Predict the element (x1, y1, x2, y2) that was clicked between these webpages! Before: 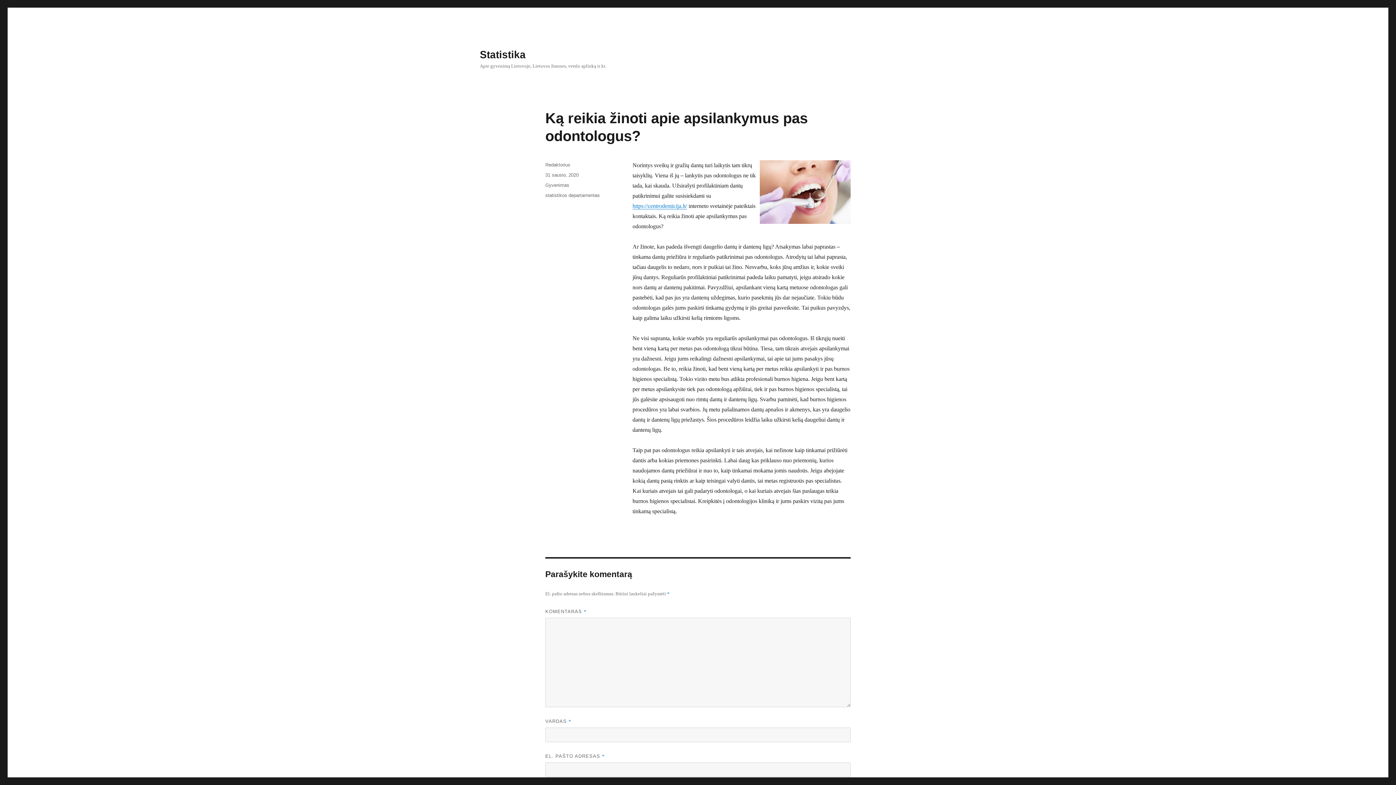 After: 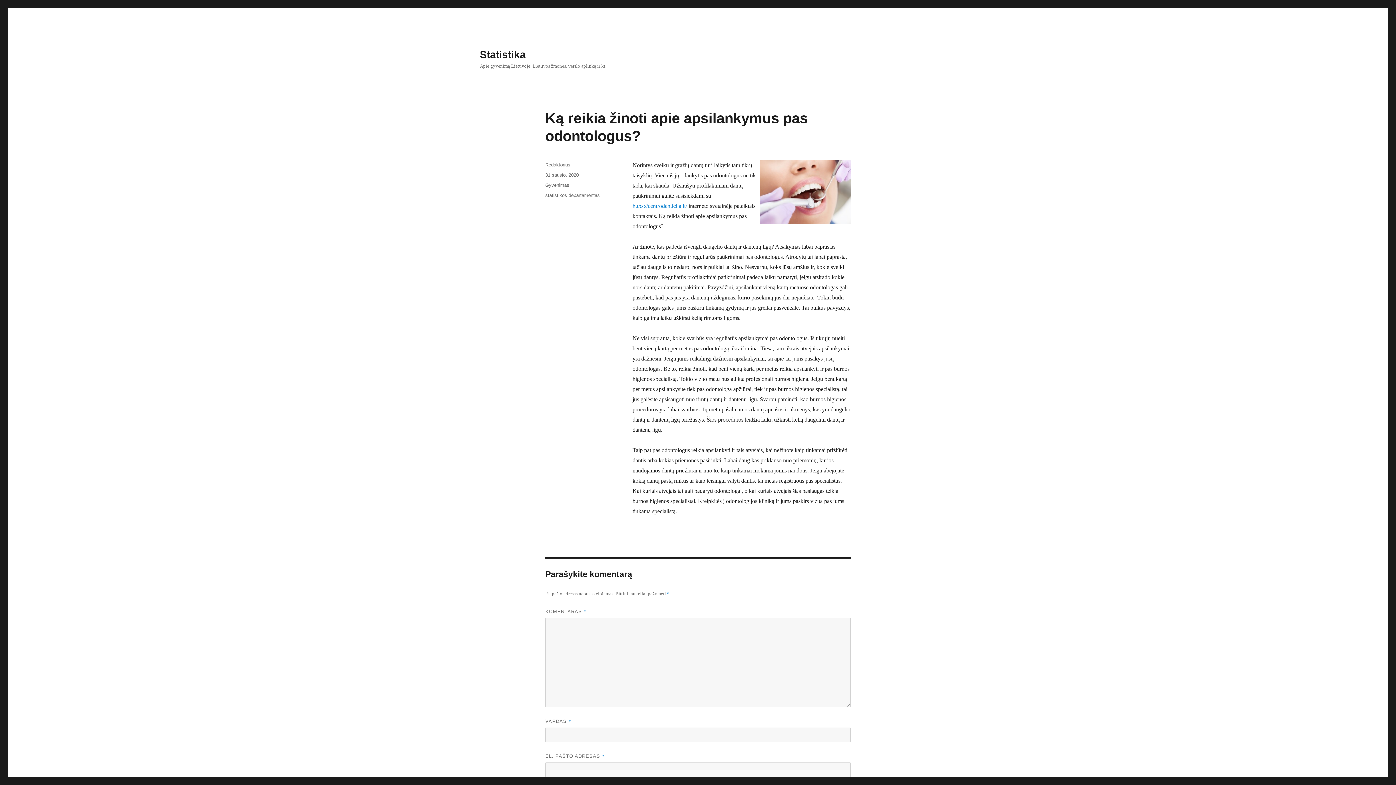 Action: label: 31 sausio, 2020 bbox: (545, 172, 578, 177)